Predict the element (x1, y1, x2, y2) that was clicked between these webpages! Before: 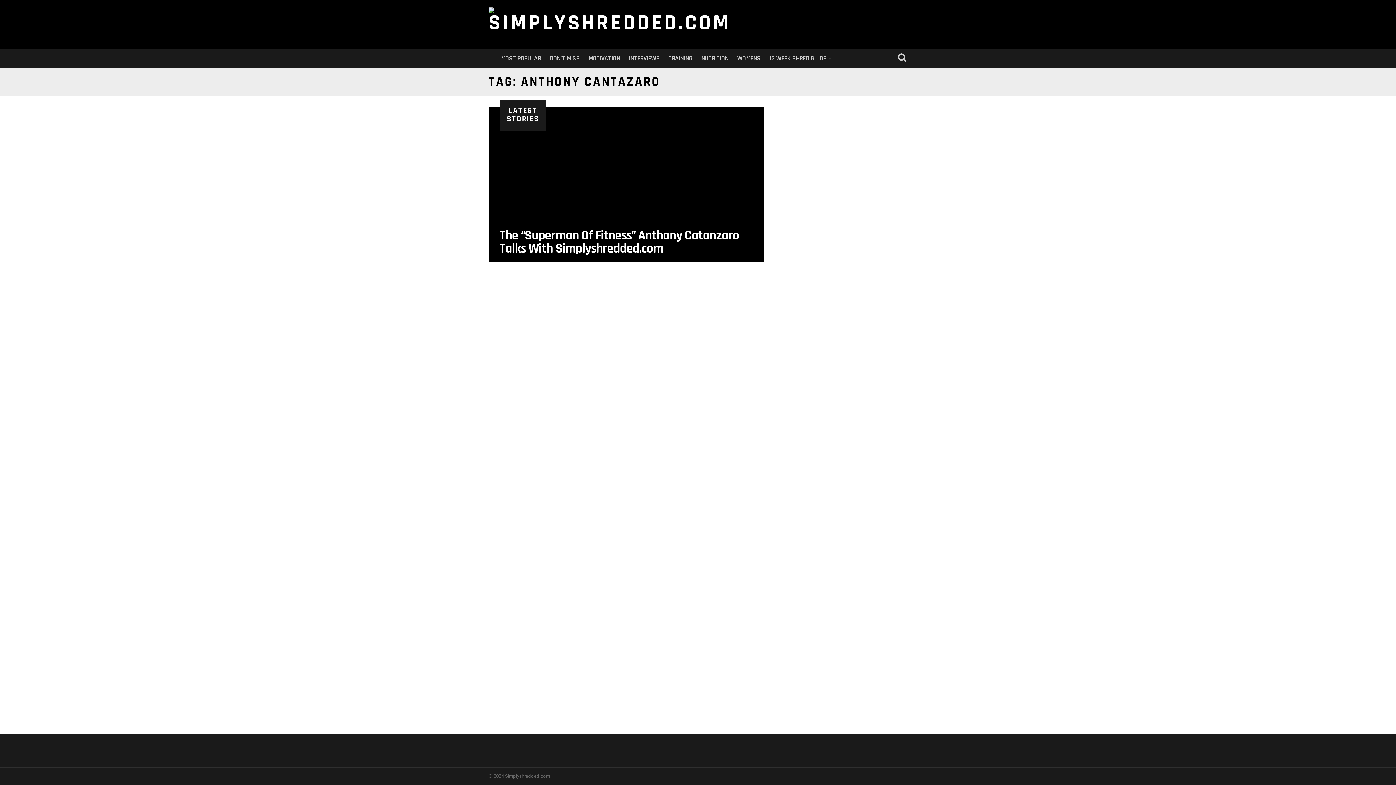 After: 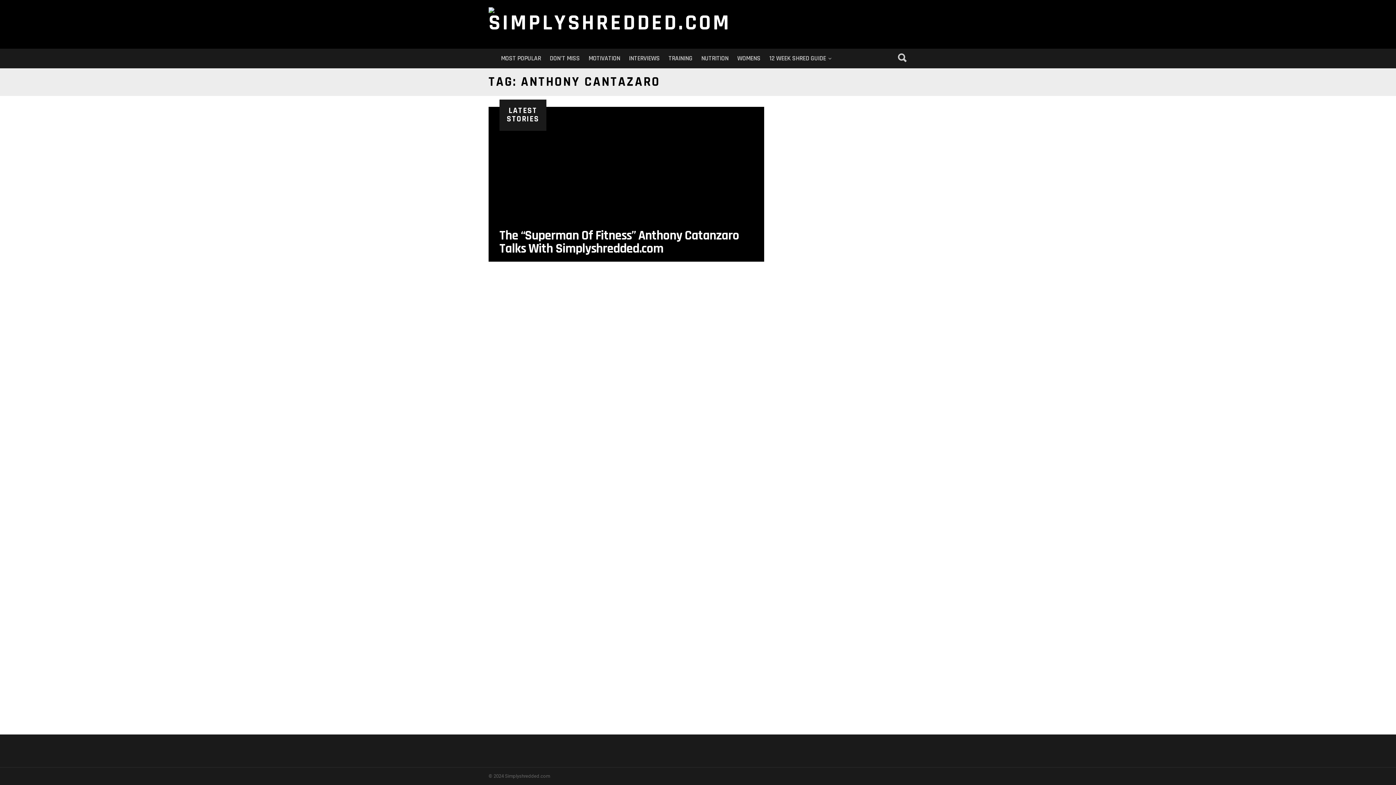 Action: bbox: (488, 48, 496, 61)